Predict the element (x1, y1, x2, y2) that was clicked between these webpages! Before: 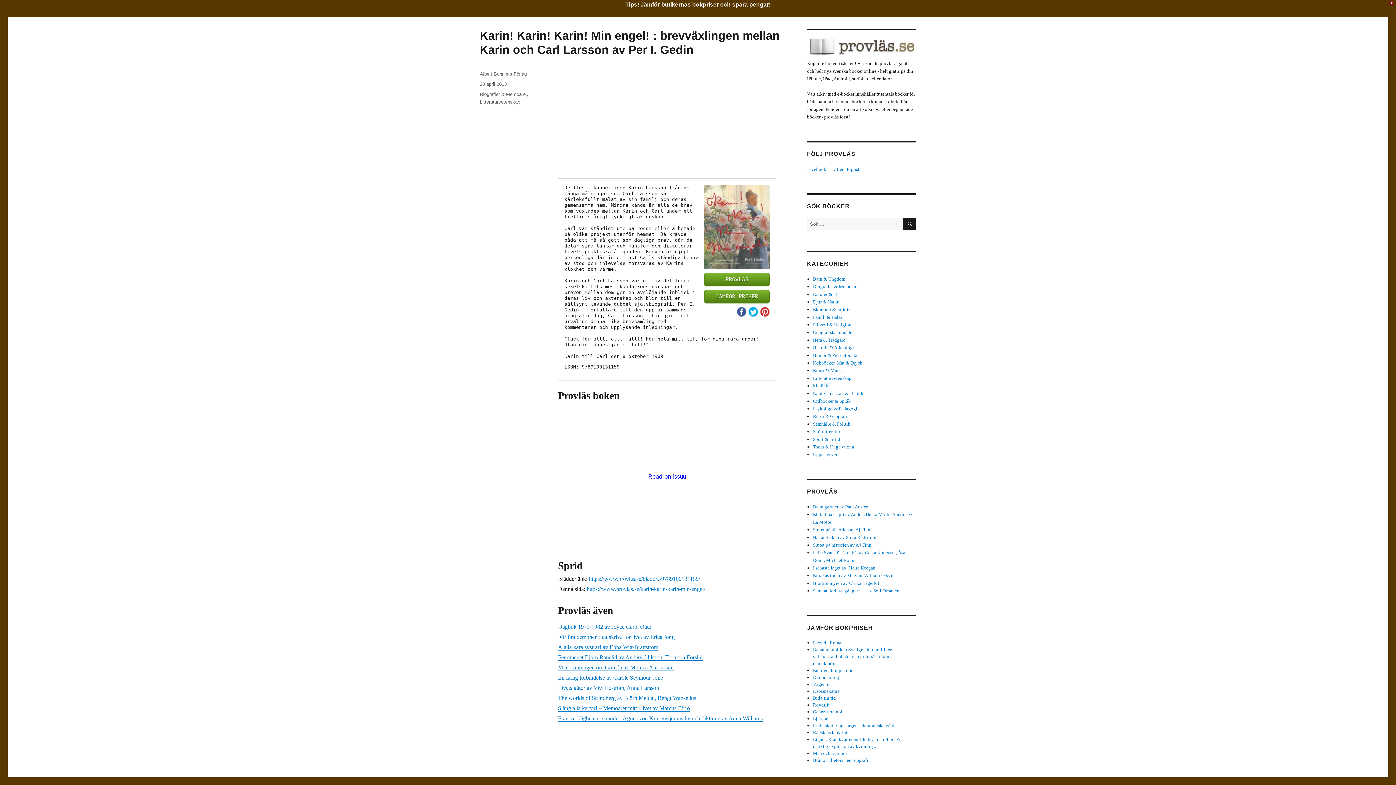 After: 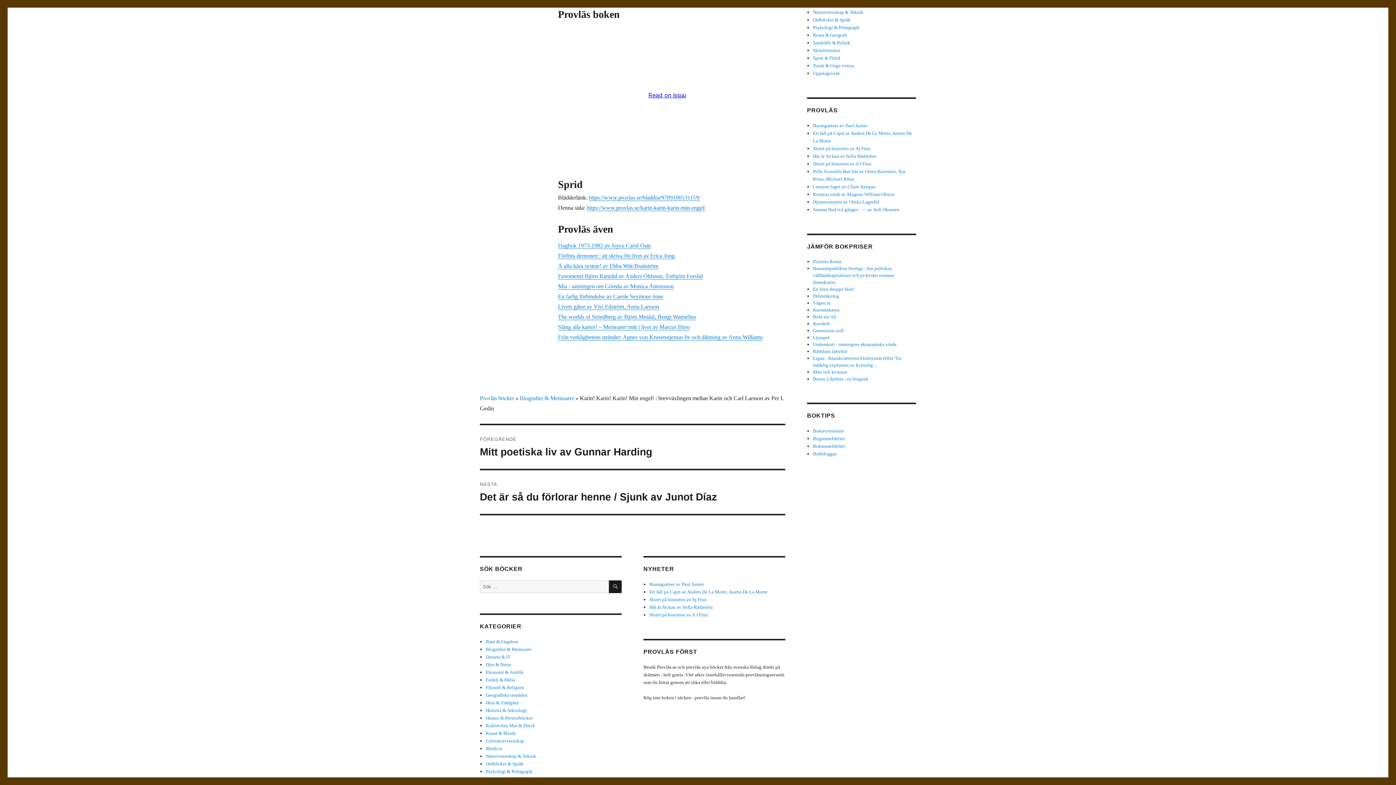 Action: label: PROVLÄS bbox: (704, 273, 769, 286)